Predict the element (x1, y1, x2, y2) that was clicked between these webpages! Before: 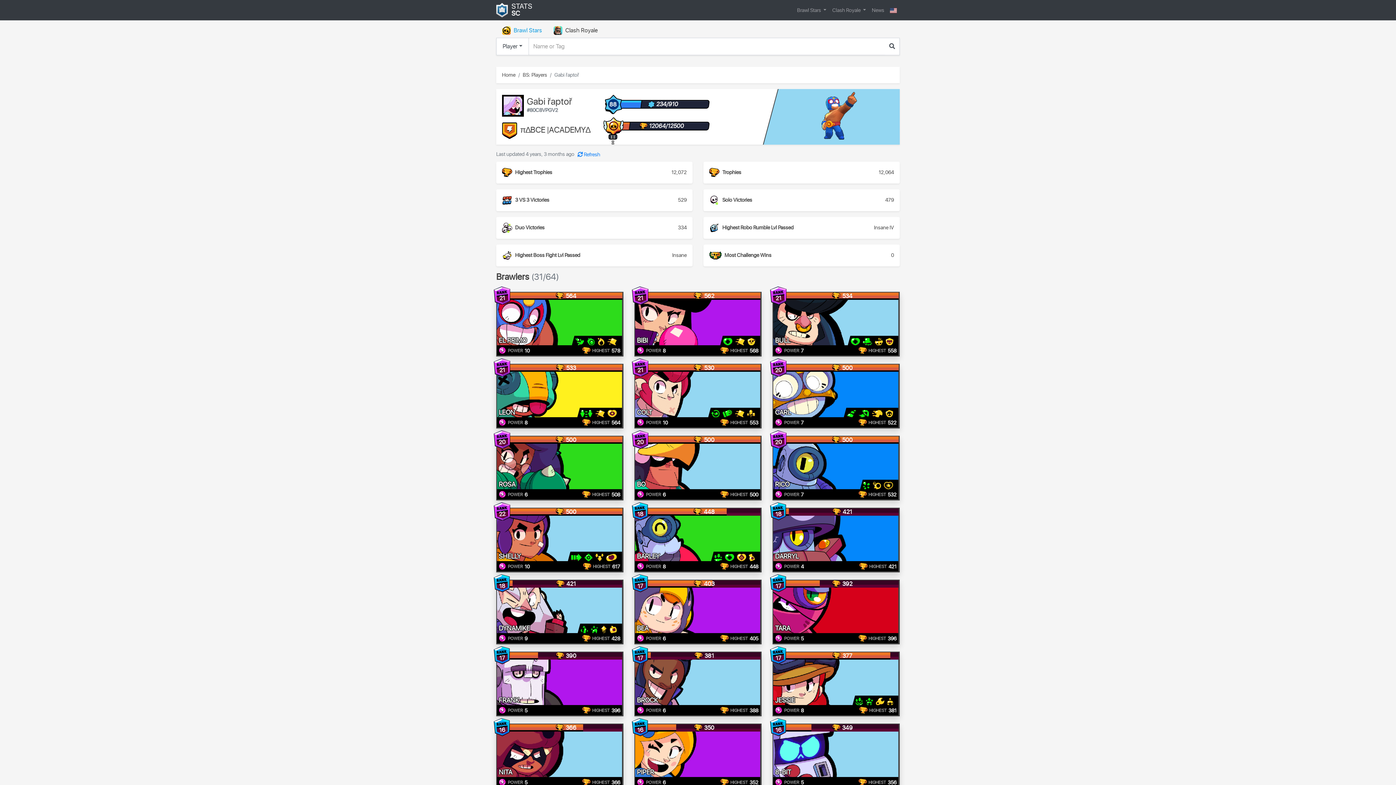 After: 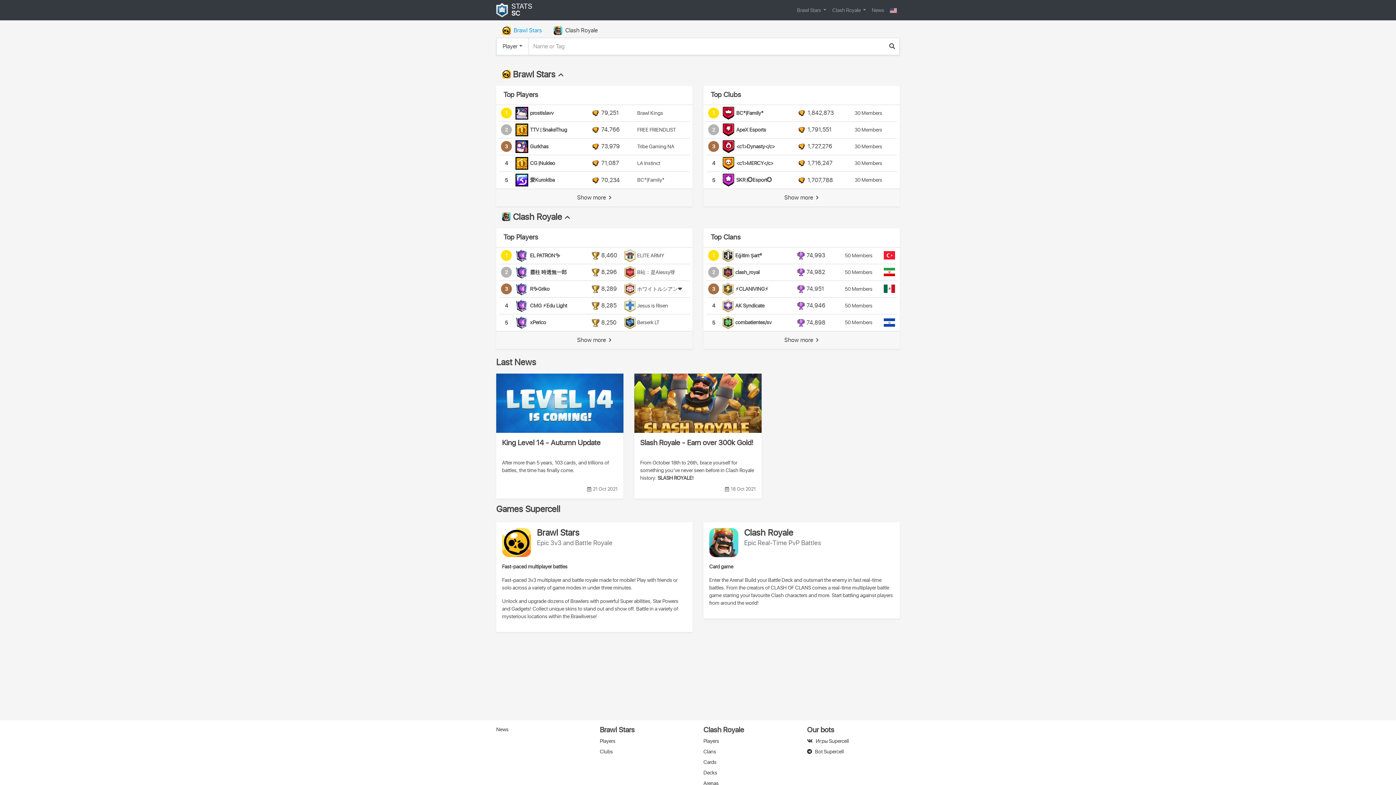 Action: bbox: (496, 2, 532, 17) label: STATS
SC